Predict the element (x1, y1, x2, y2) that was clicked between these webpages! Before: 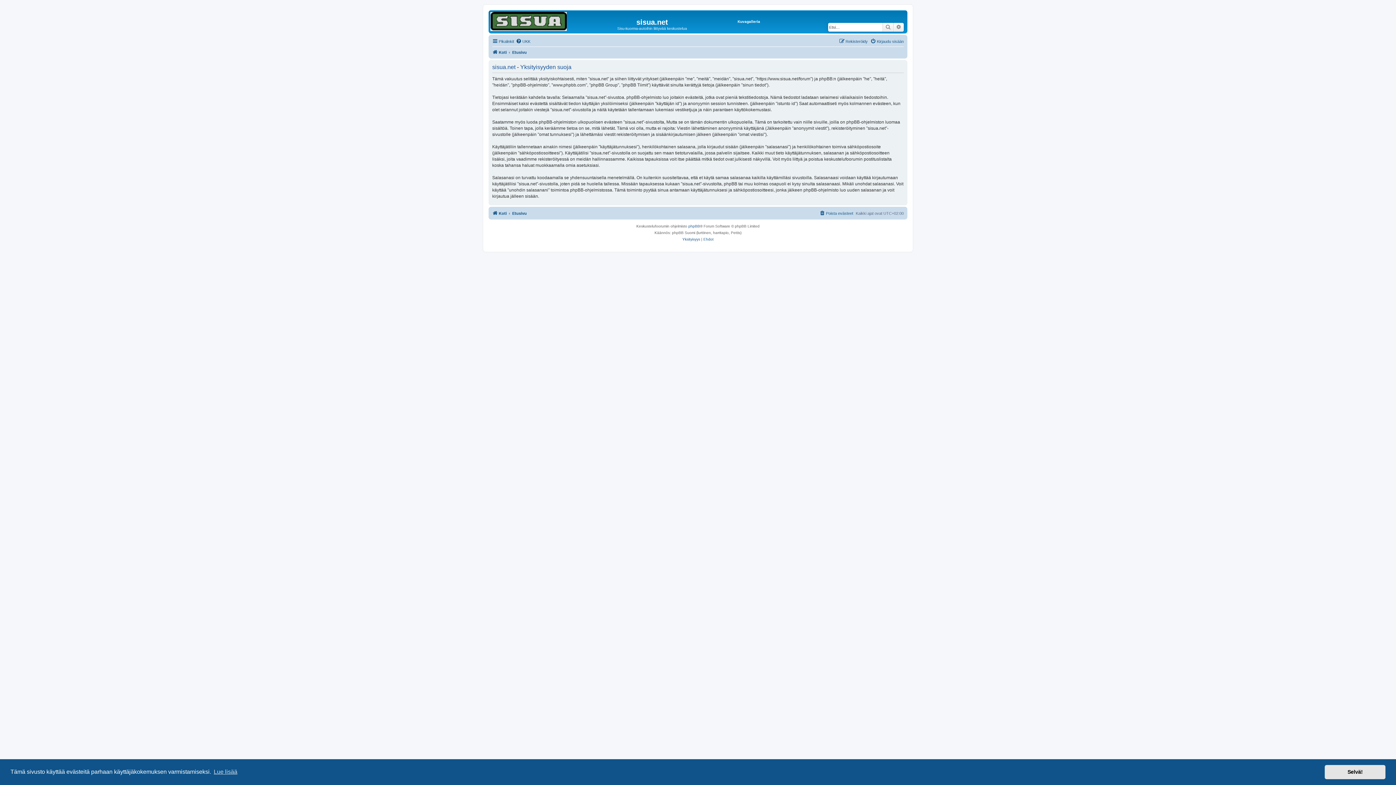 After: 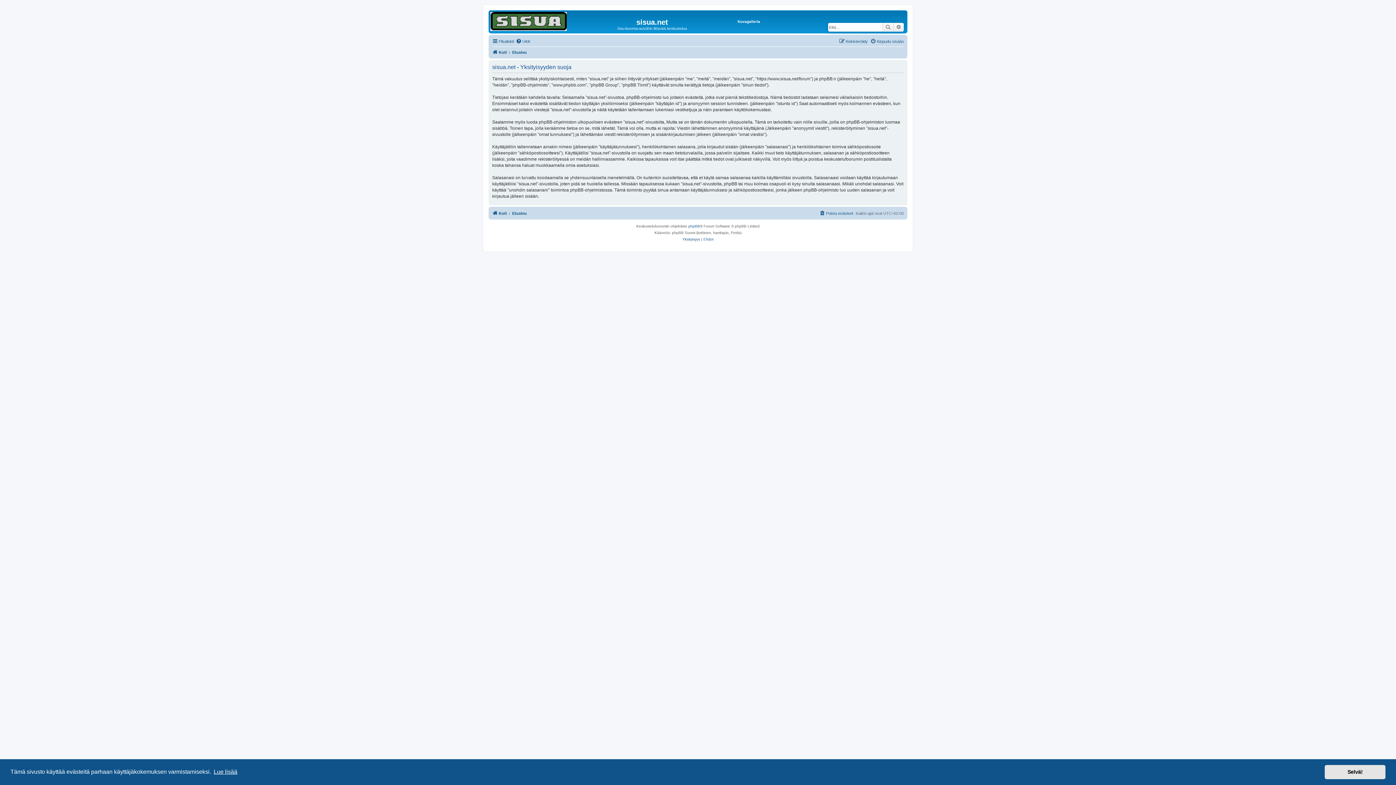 Action: label: learn more about cookies bbox: (212, 766, 238, 777)